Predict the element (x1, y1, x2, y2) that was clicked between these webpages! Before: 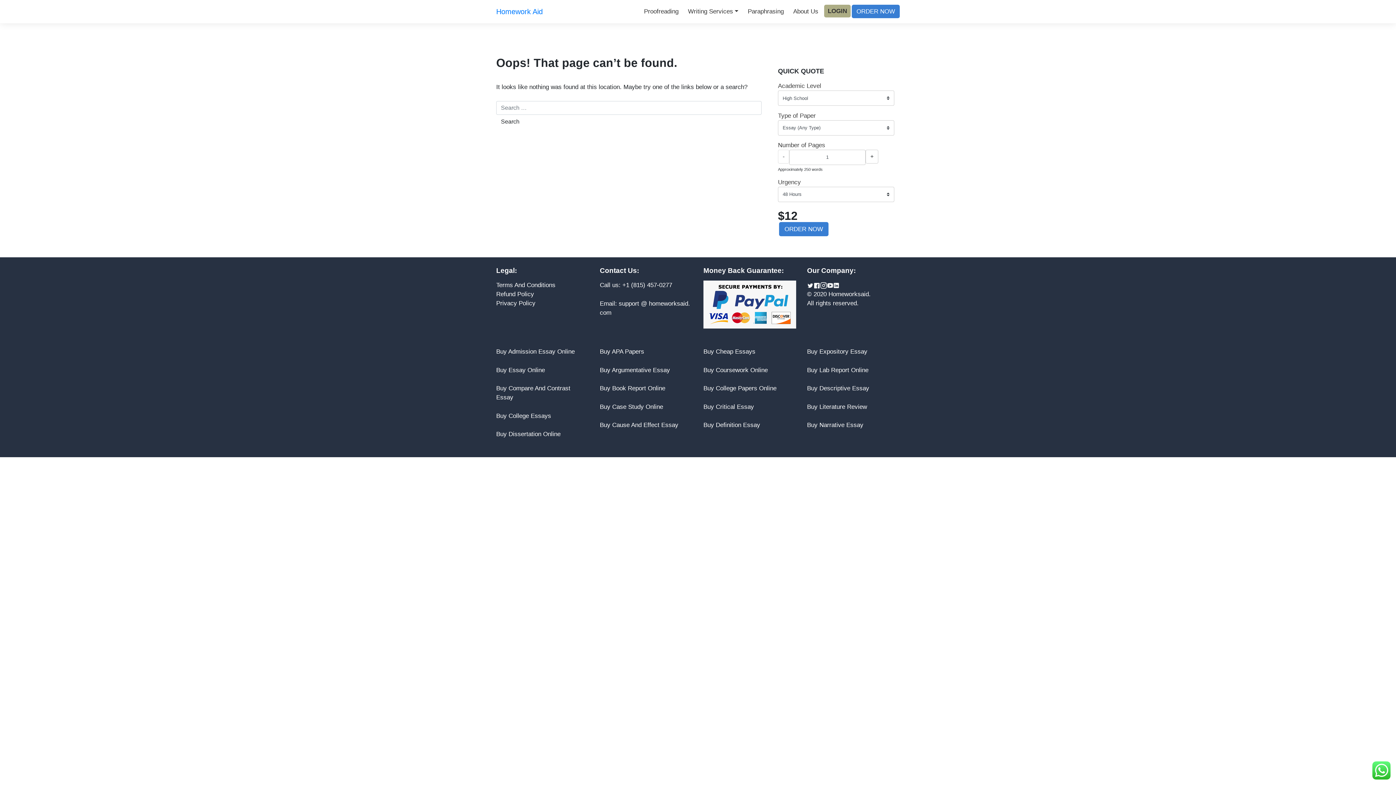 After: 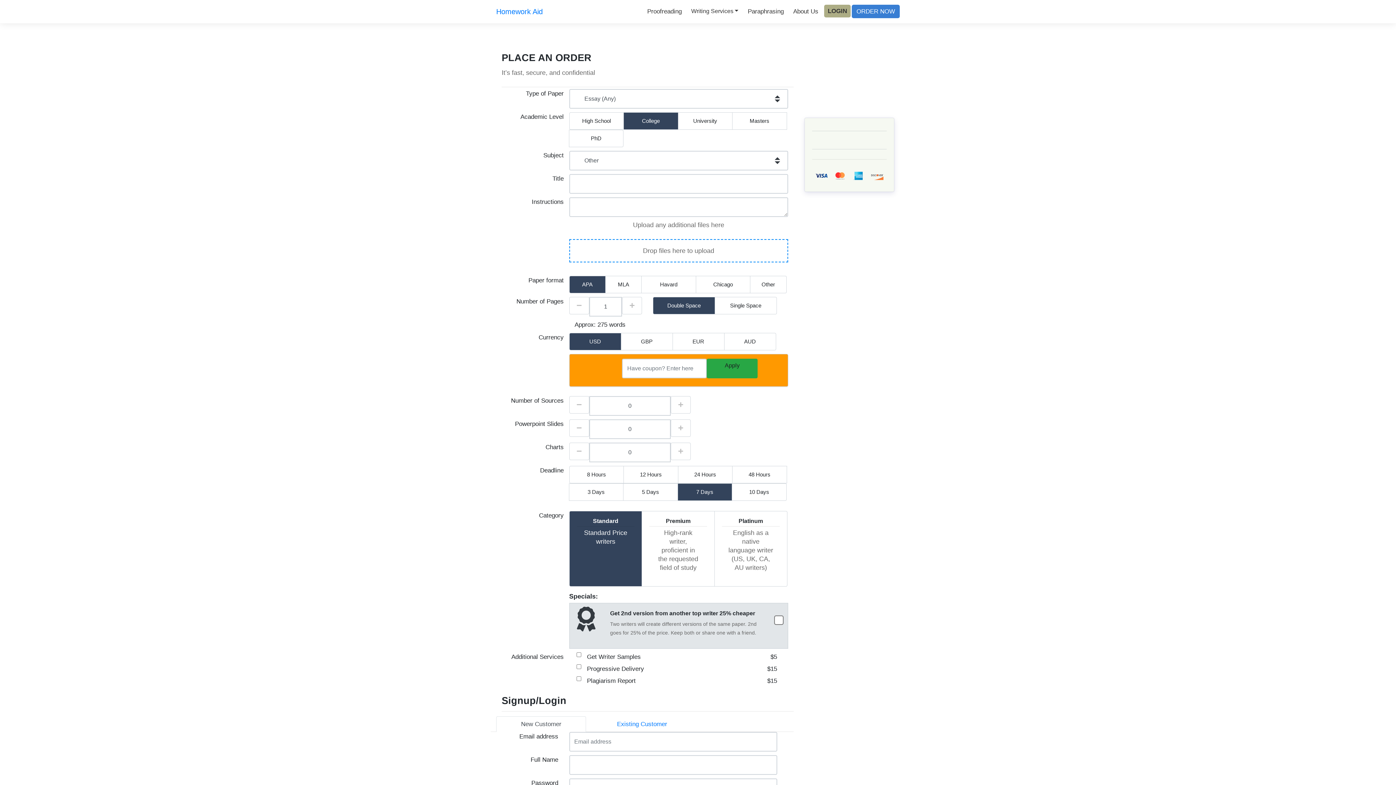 Action: bbox: (496, 431, 560, 437) label: Buy Dissertation Online